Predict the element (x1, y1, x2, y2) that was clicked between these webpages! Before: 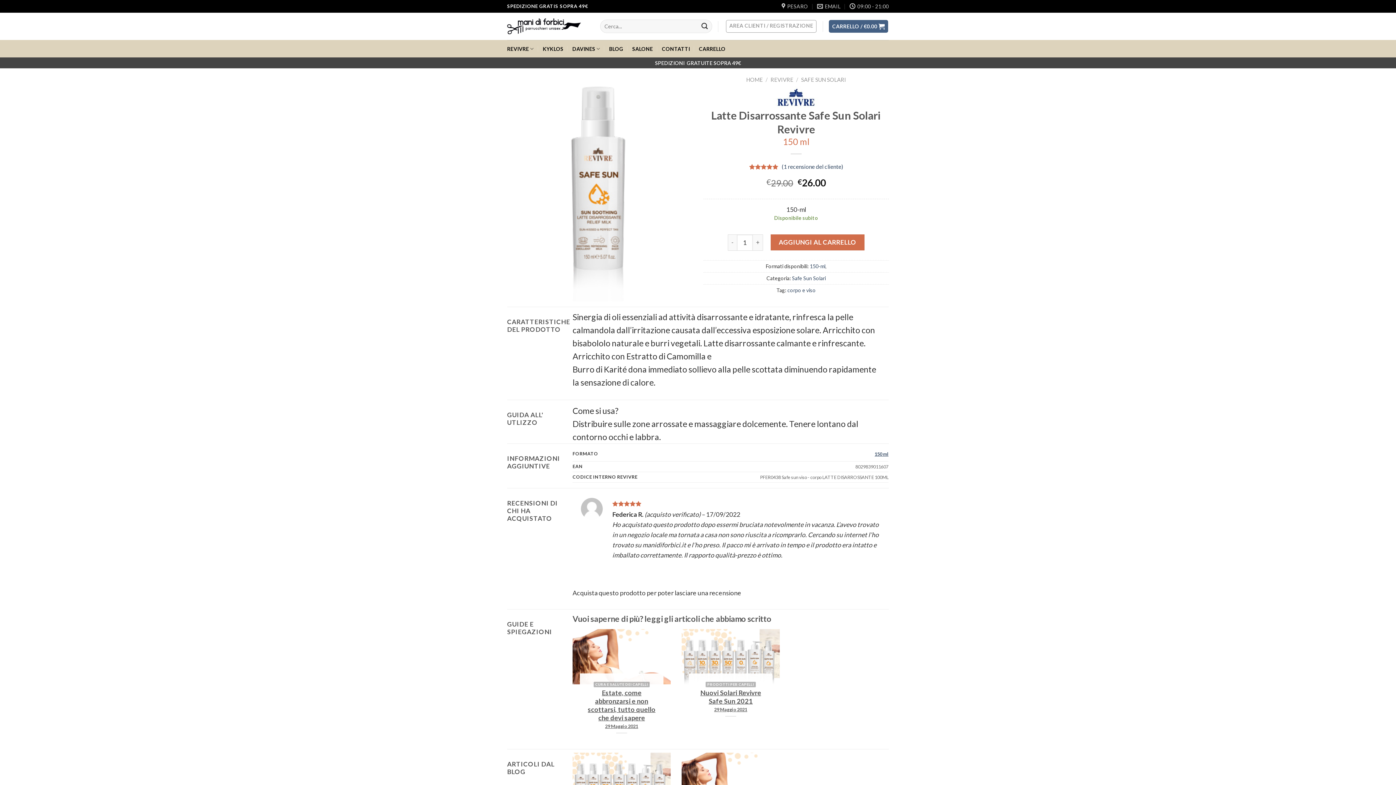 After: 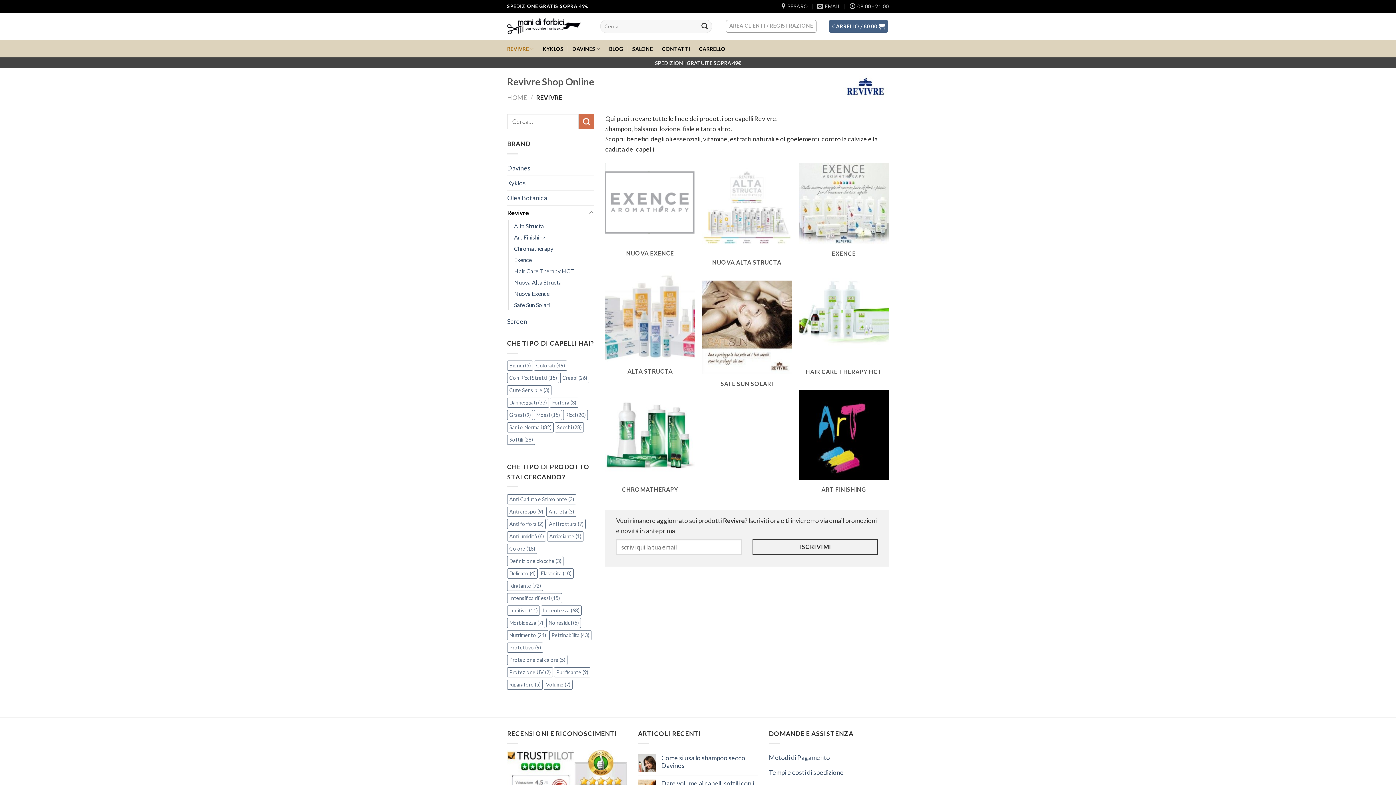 Action: bbox: (773, 93, 819, 100)